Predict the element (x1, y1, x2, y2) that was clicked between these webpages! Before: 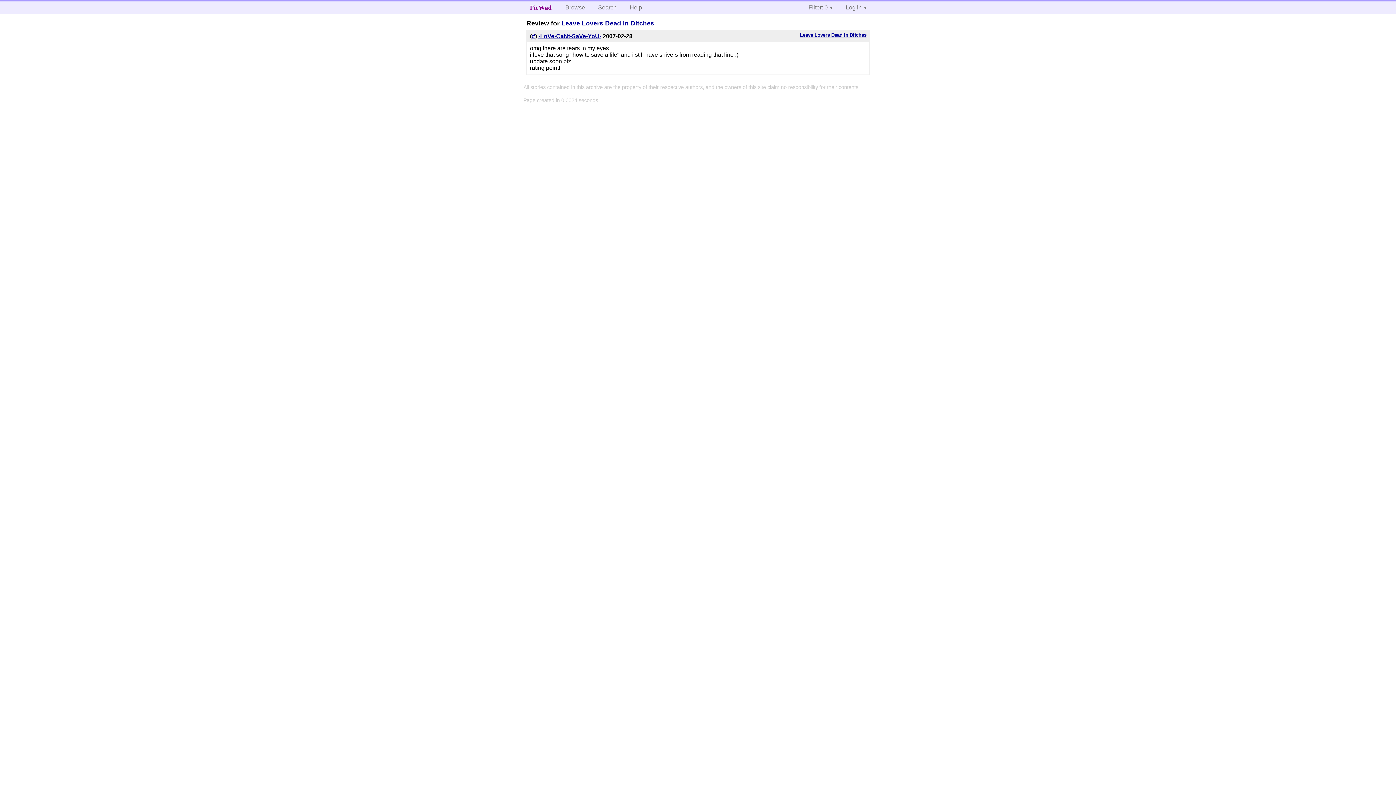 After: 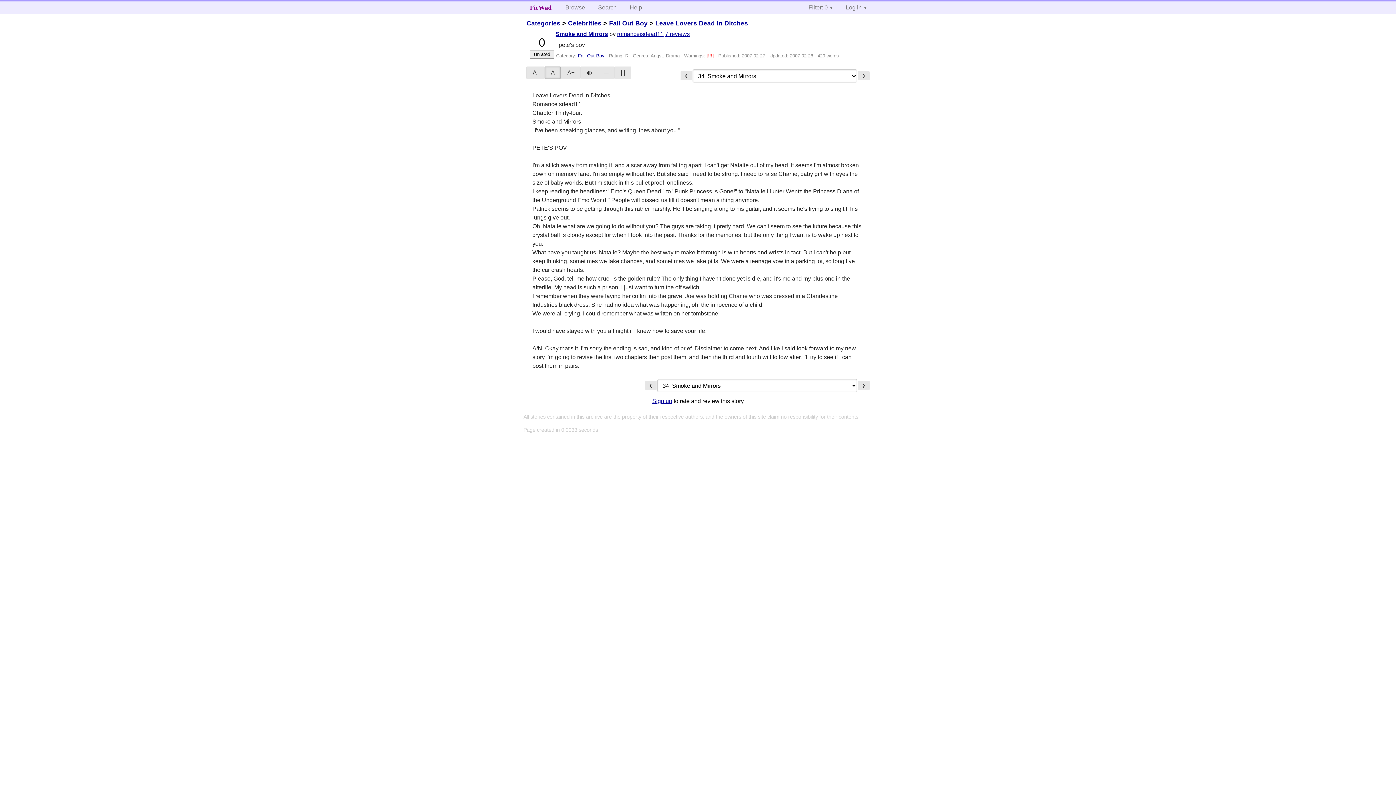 Action: bbox: (800, 32, 866, 37) label: Leave Lovers Dead in Ditches